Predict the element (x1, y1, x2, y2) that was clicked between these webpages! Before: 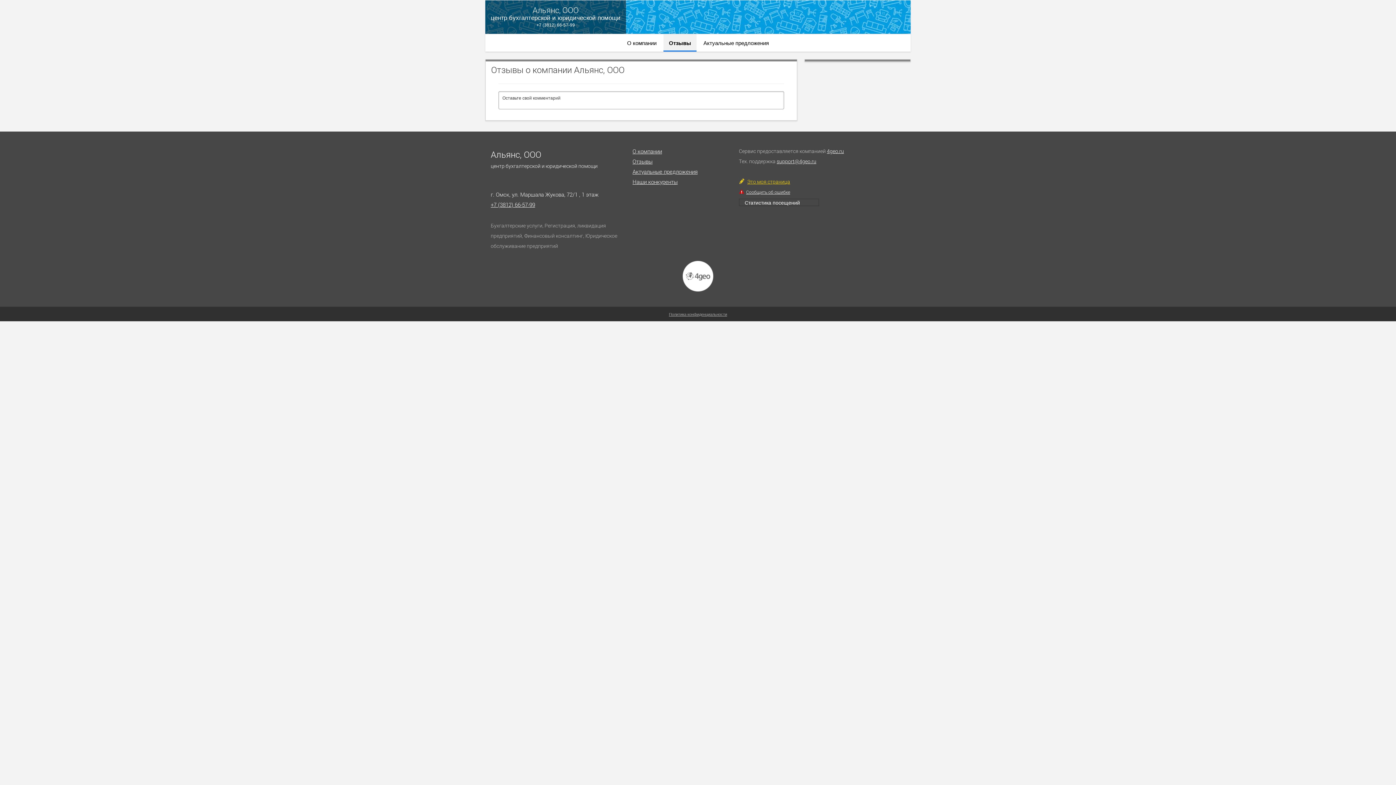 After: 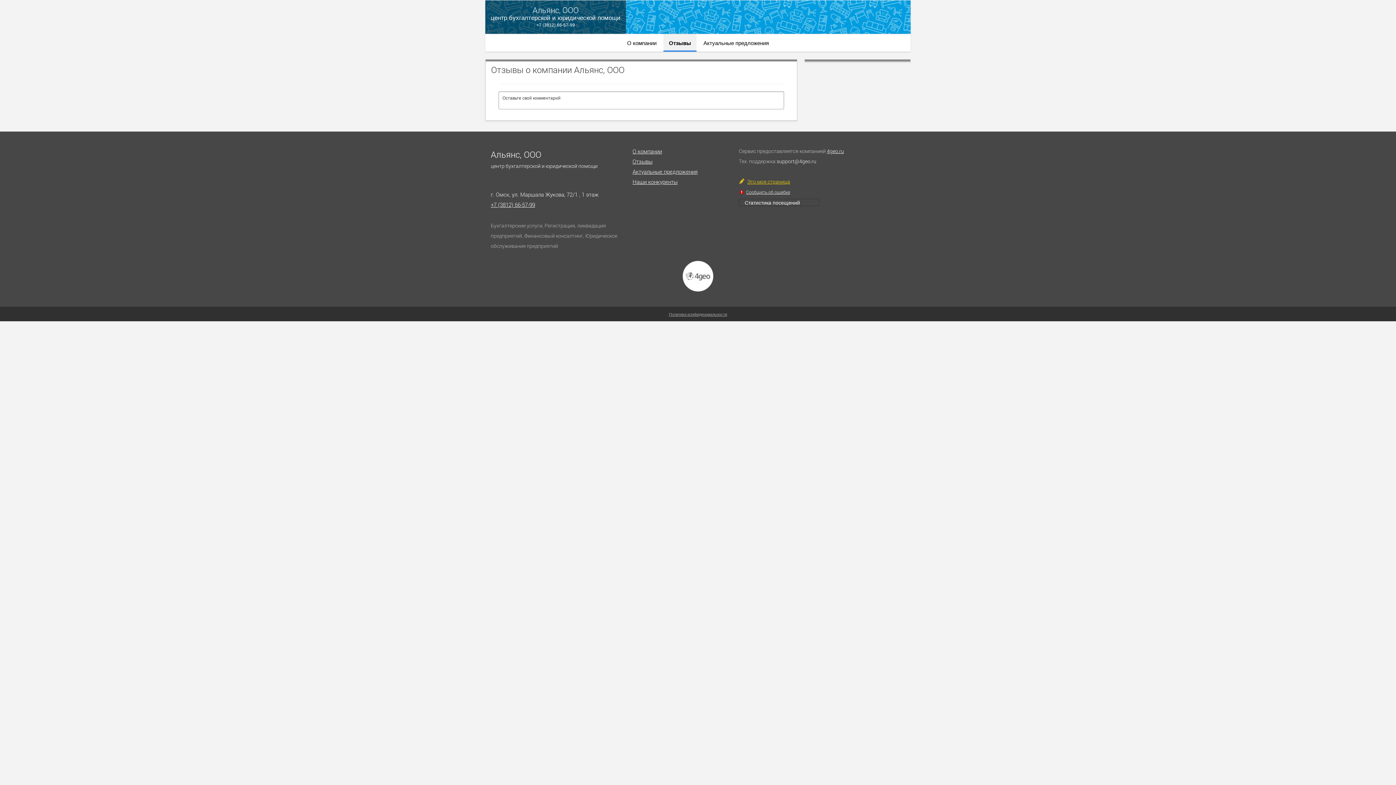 Action: label: support@4geo.ru bbox: (776, 157, 816, 164)